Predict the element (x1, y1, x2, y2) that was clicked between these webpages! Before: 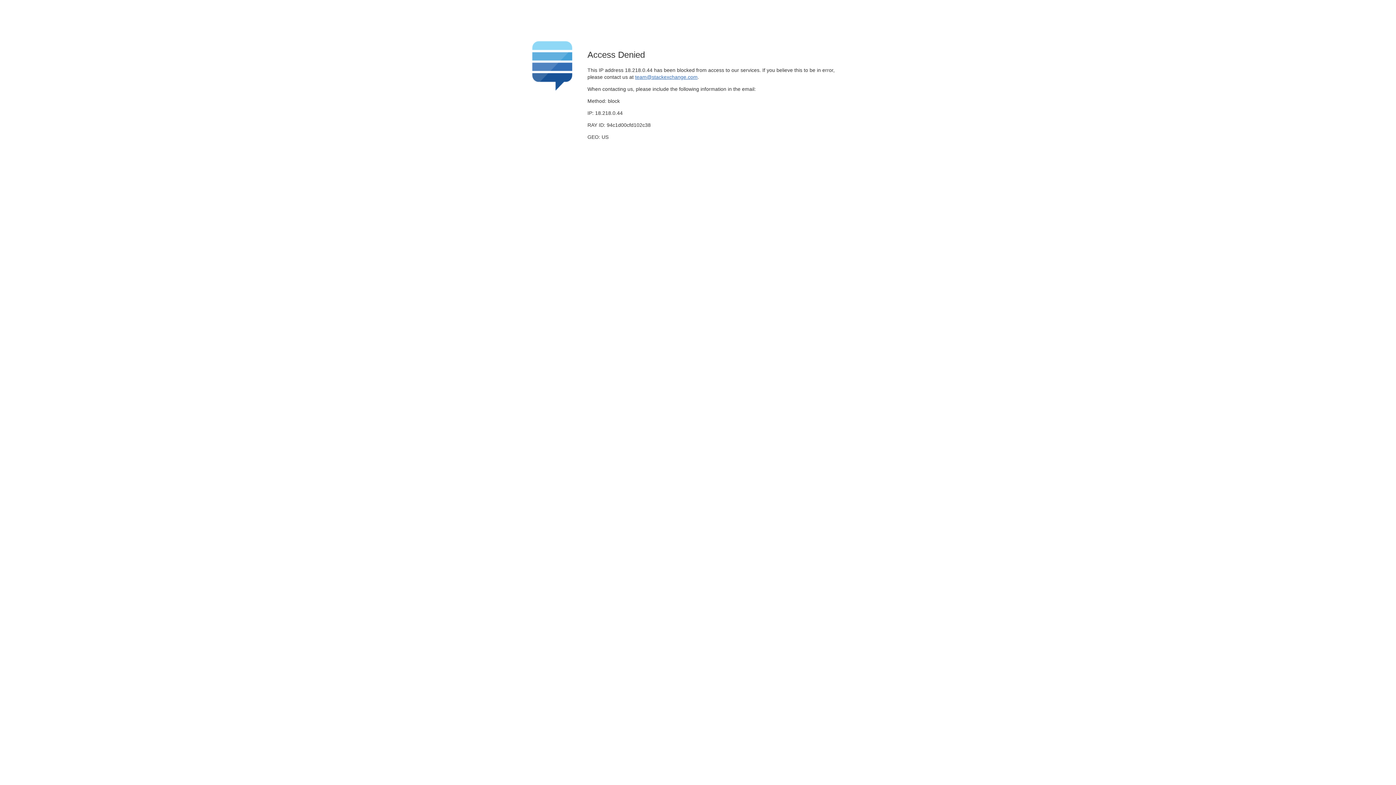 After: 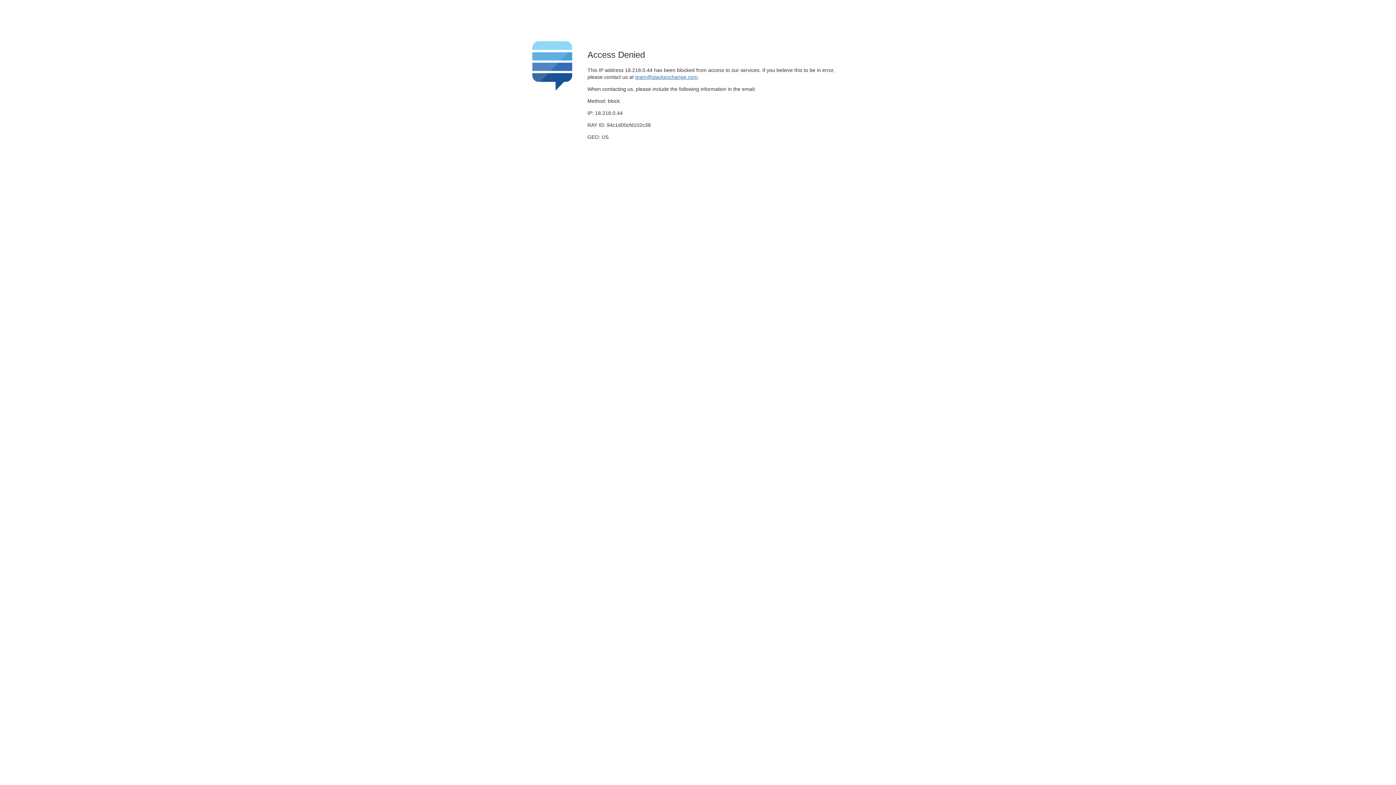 Action: bbox: (635, 74, 697, 79) label: team@stackexchange.com